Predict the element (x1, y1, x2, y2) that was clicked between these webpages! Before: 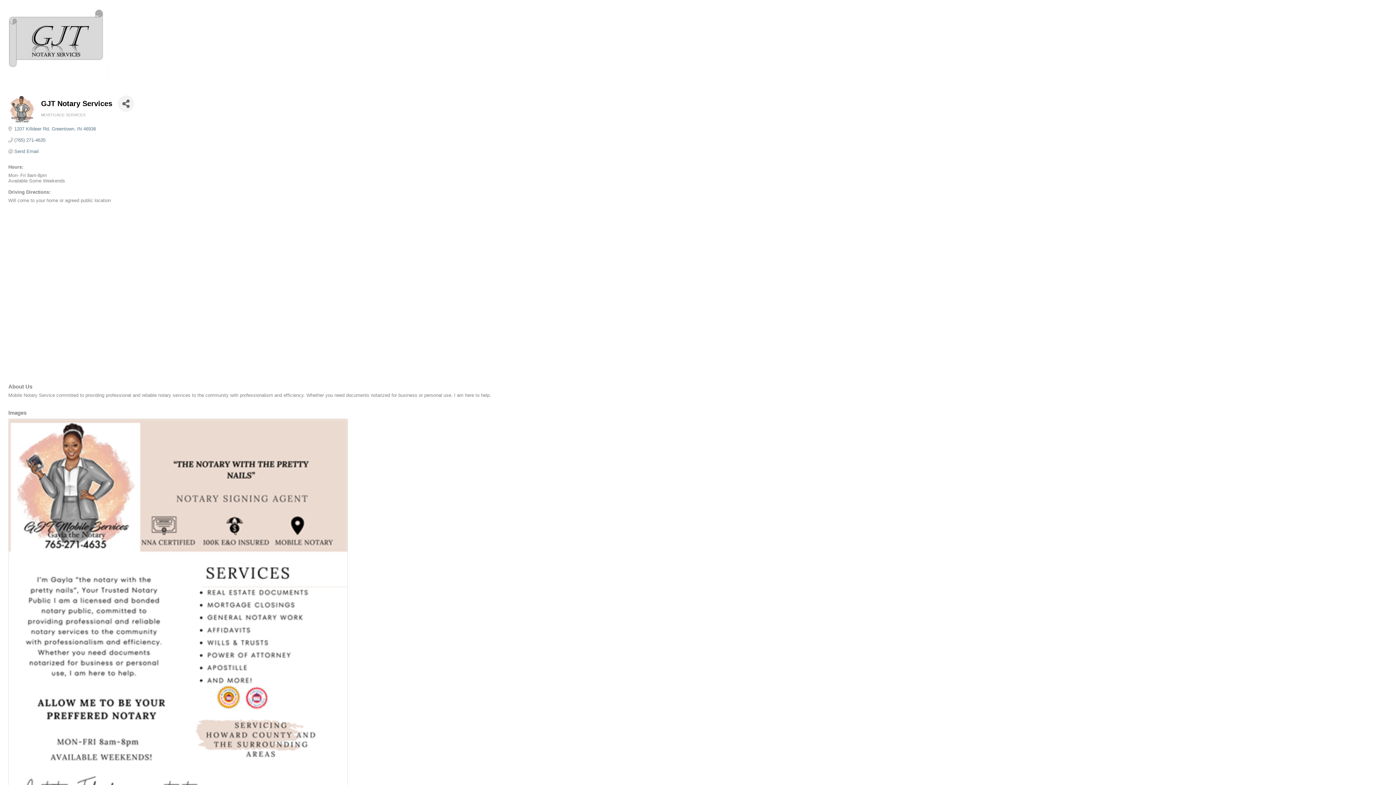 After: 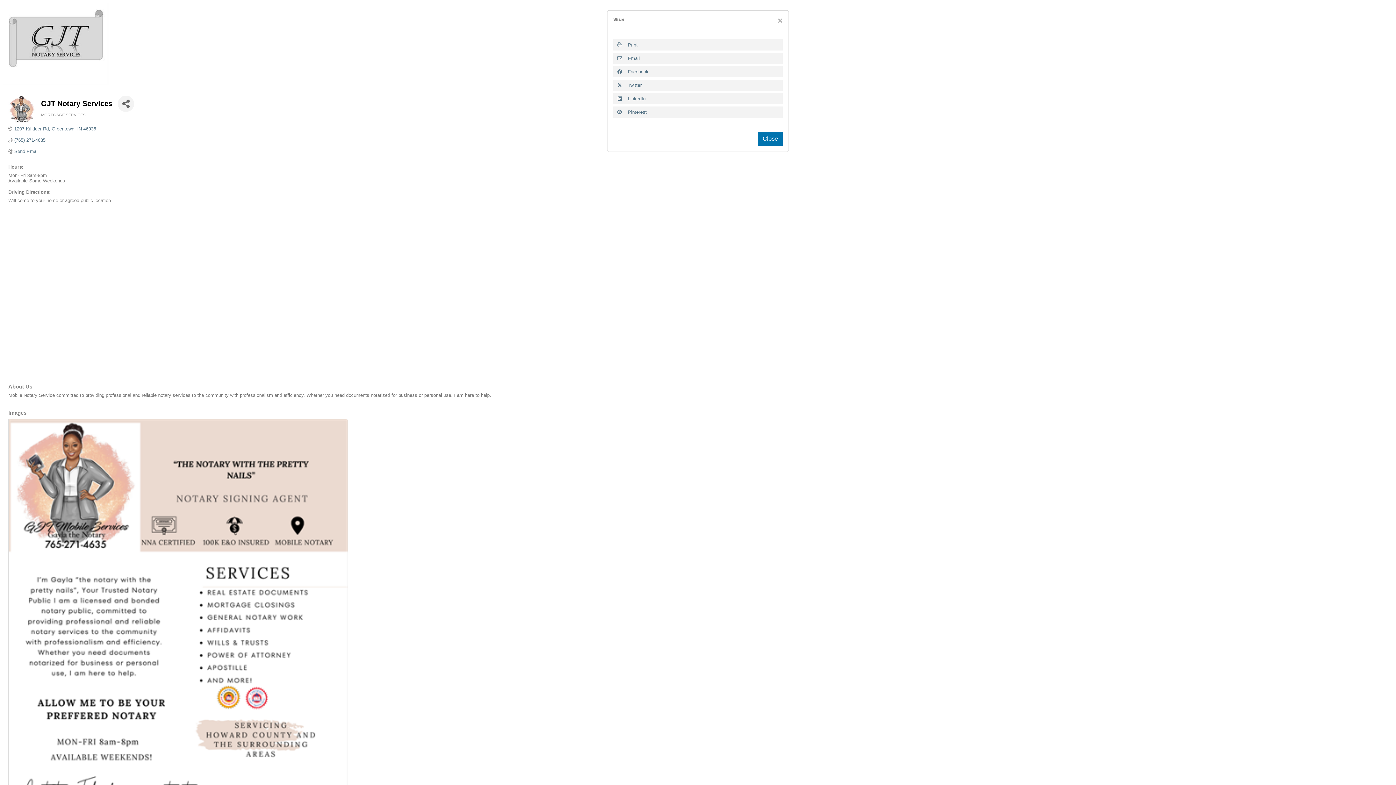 Action: bbox: (117, 95, 134, 112) label: Share Button